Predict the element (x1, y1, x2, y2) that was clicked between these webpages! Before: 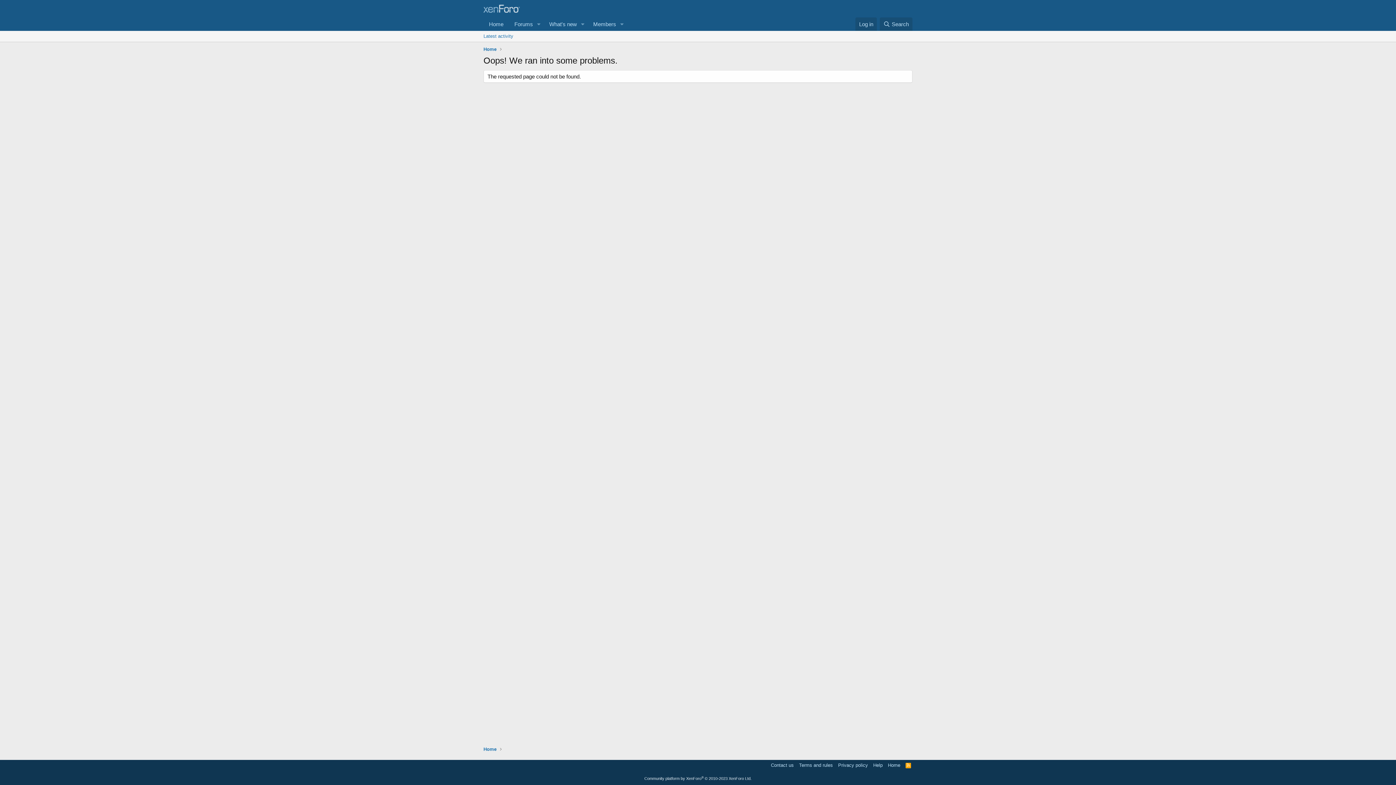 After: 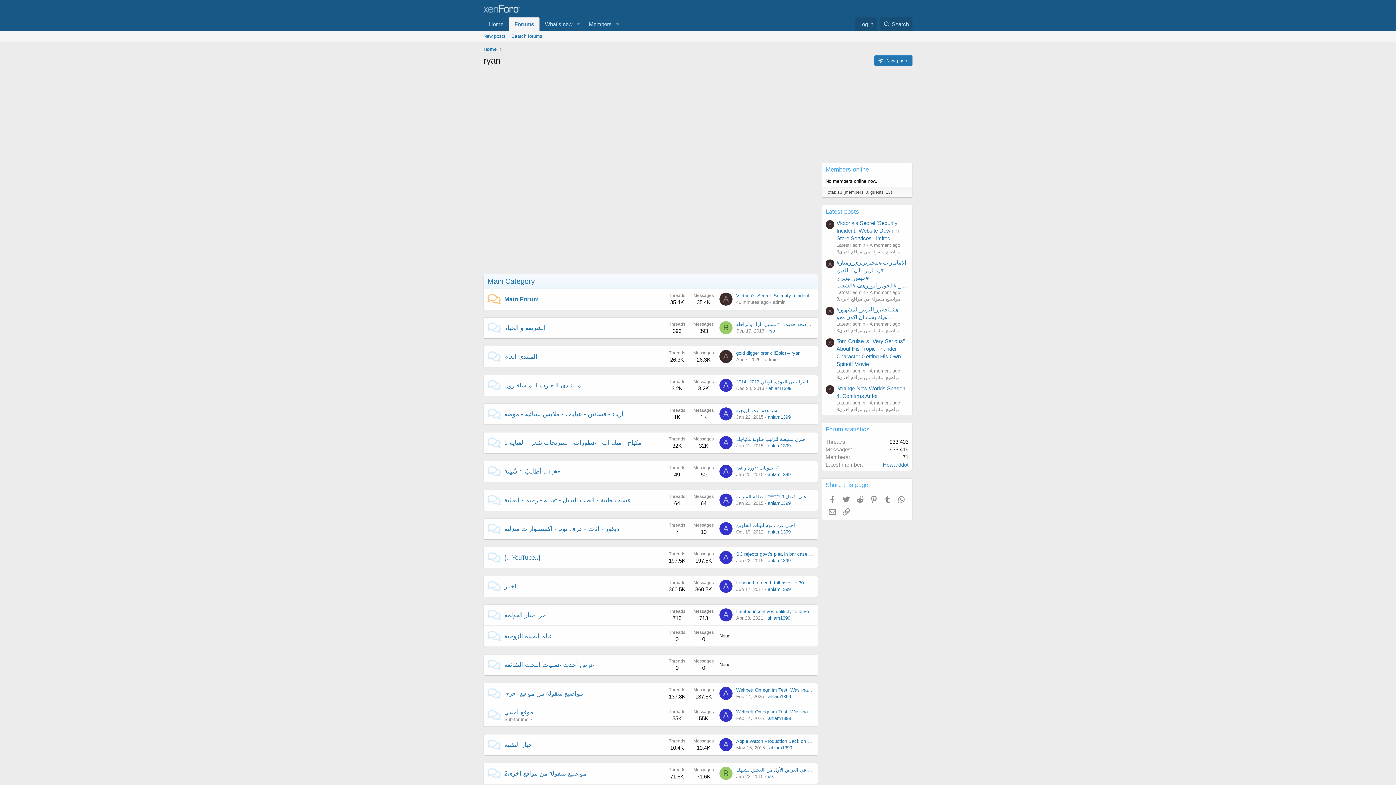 Action: bbox: (483, 17, 509, 30) label: Home